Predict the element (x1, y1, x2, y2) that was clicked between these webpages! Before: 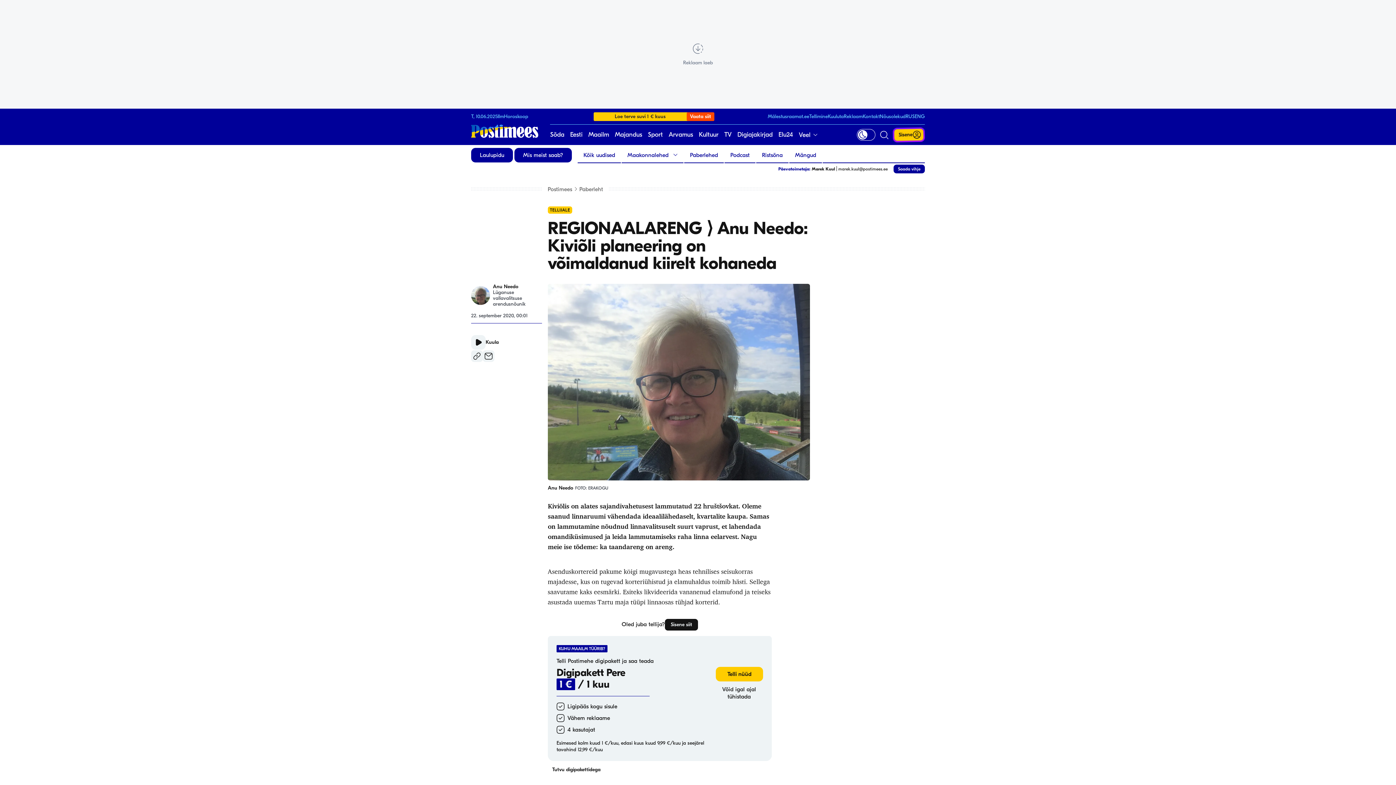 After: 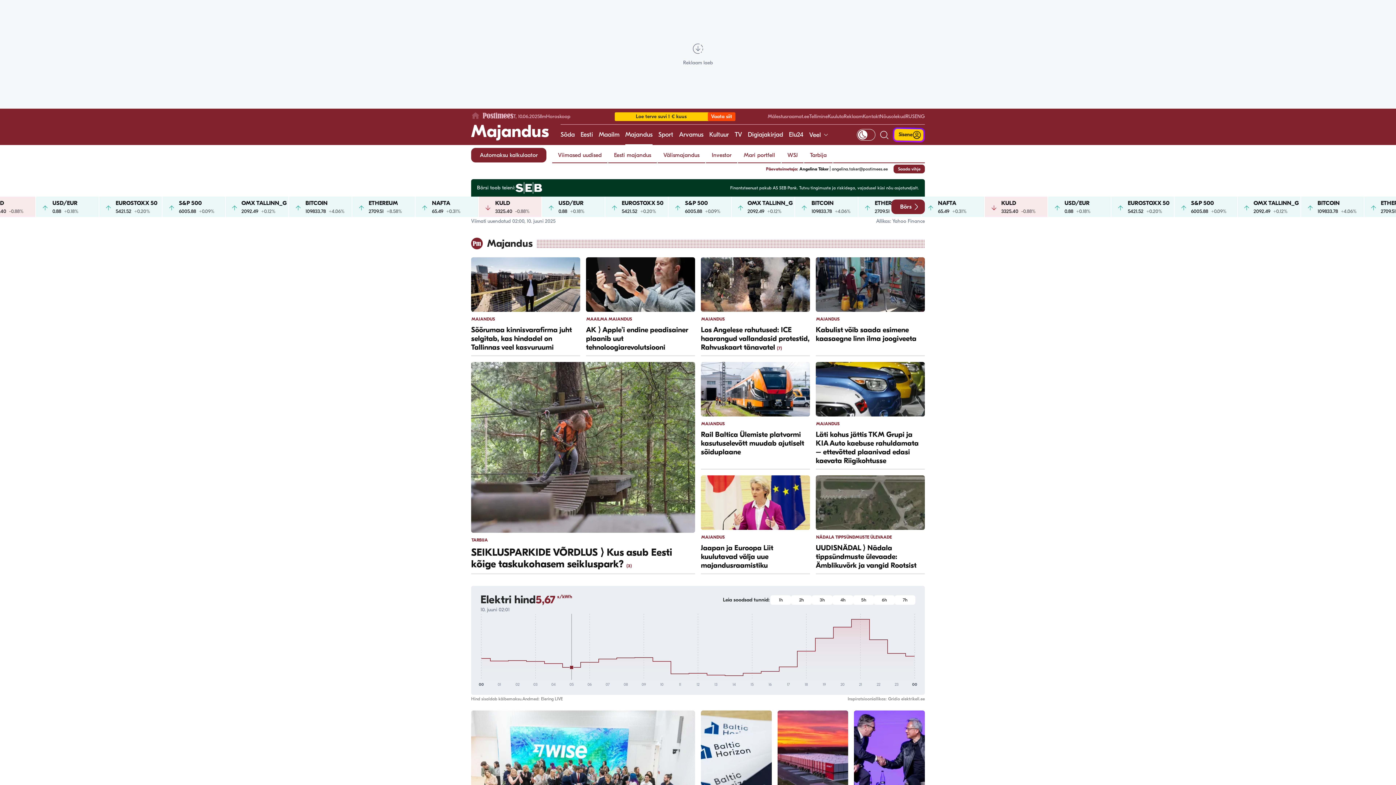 Action: bbox: (615, 124, 642, 145) label: Majandus